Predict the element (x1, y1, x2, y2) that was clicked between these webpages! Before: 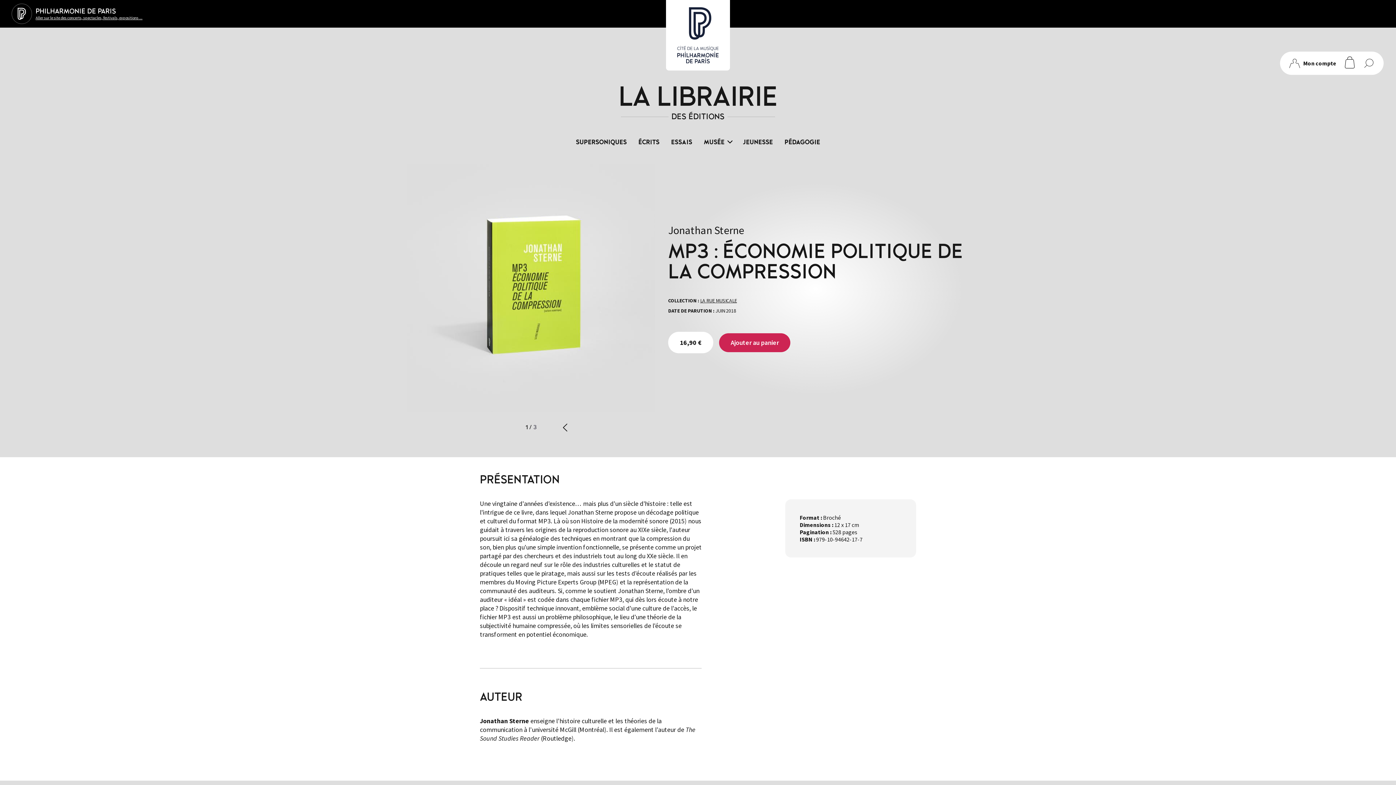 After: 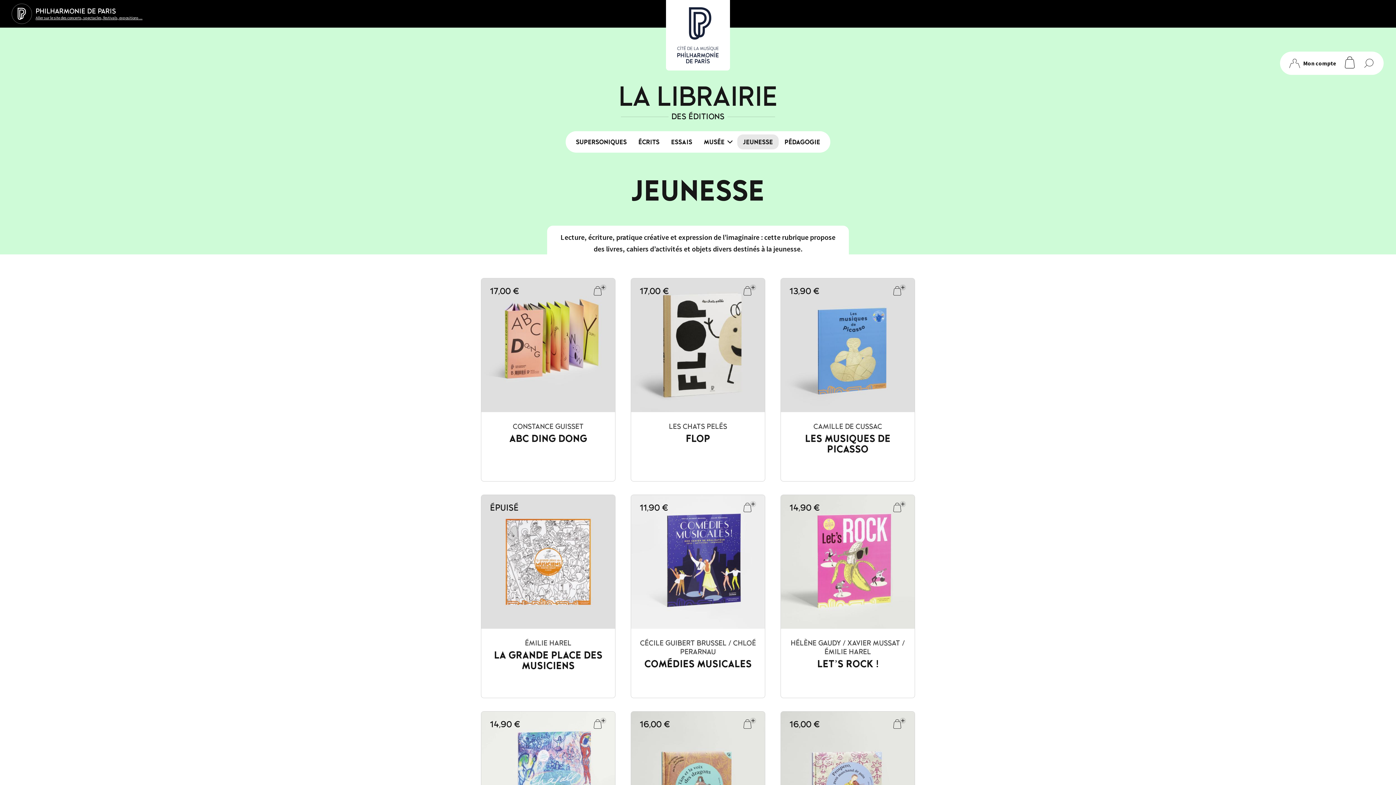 Action: label: JEUNESSE bbox: (737, 134, 778, 149)